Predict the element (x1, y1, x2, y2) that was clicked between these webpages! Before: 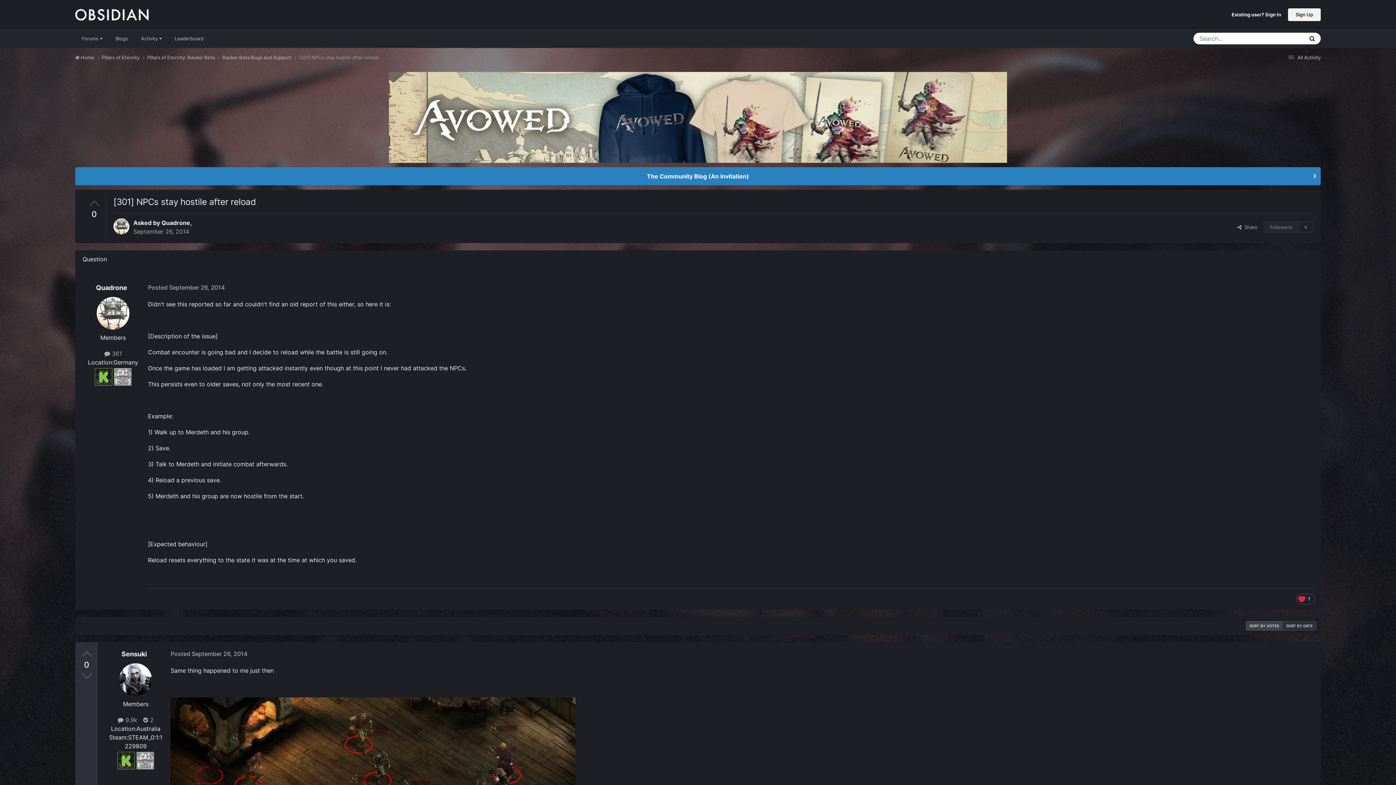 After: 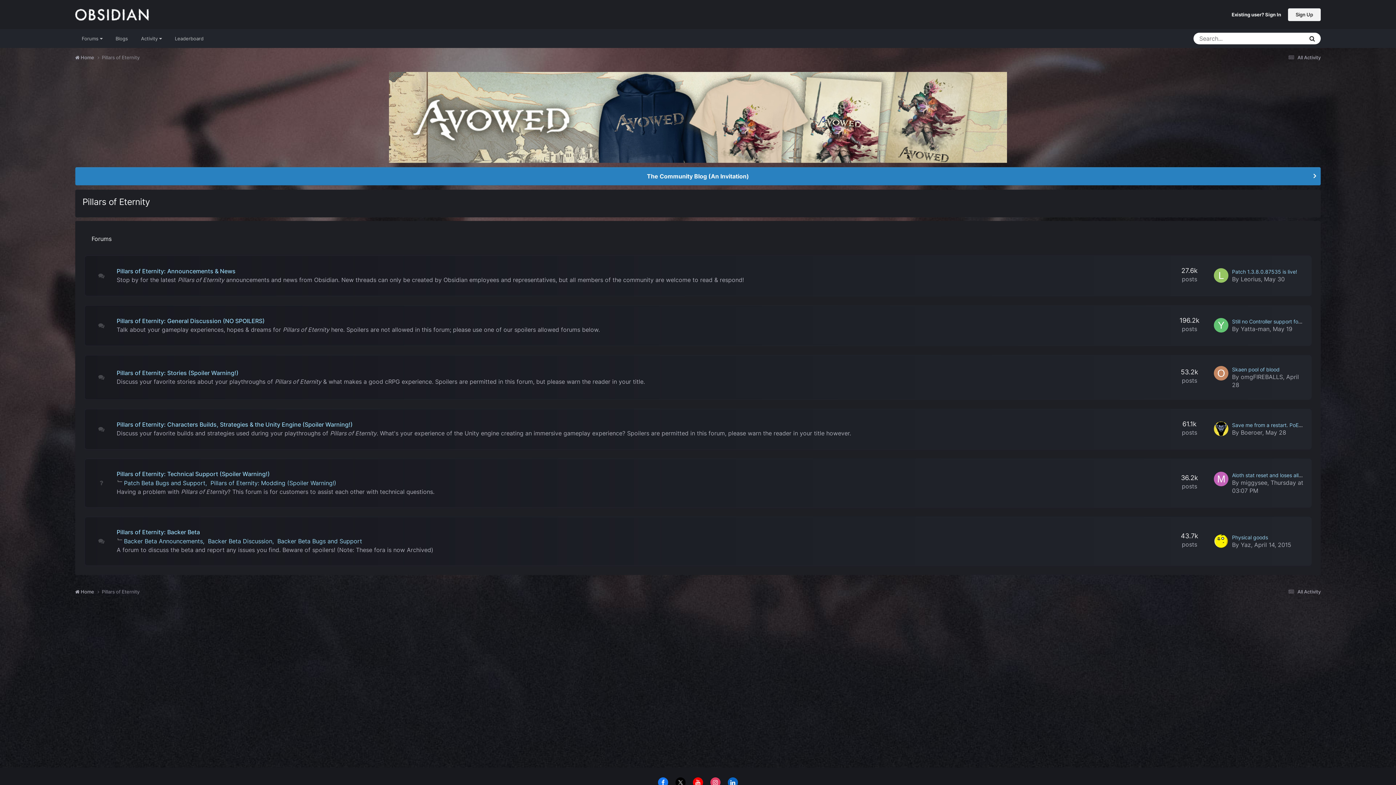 Action: bbox: (101, 54, 147, 61) label: Pillars of Eternity 